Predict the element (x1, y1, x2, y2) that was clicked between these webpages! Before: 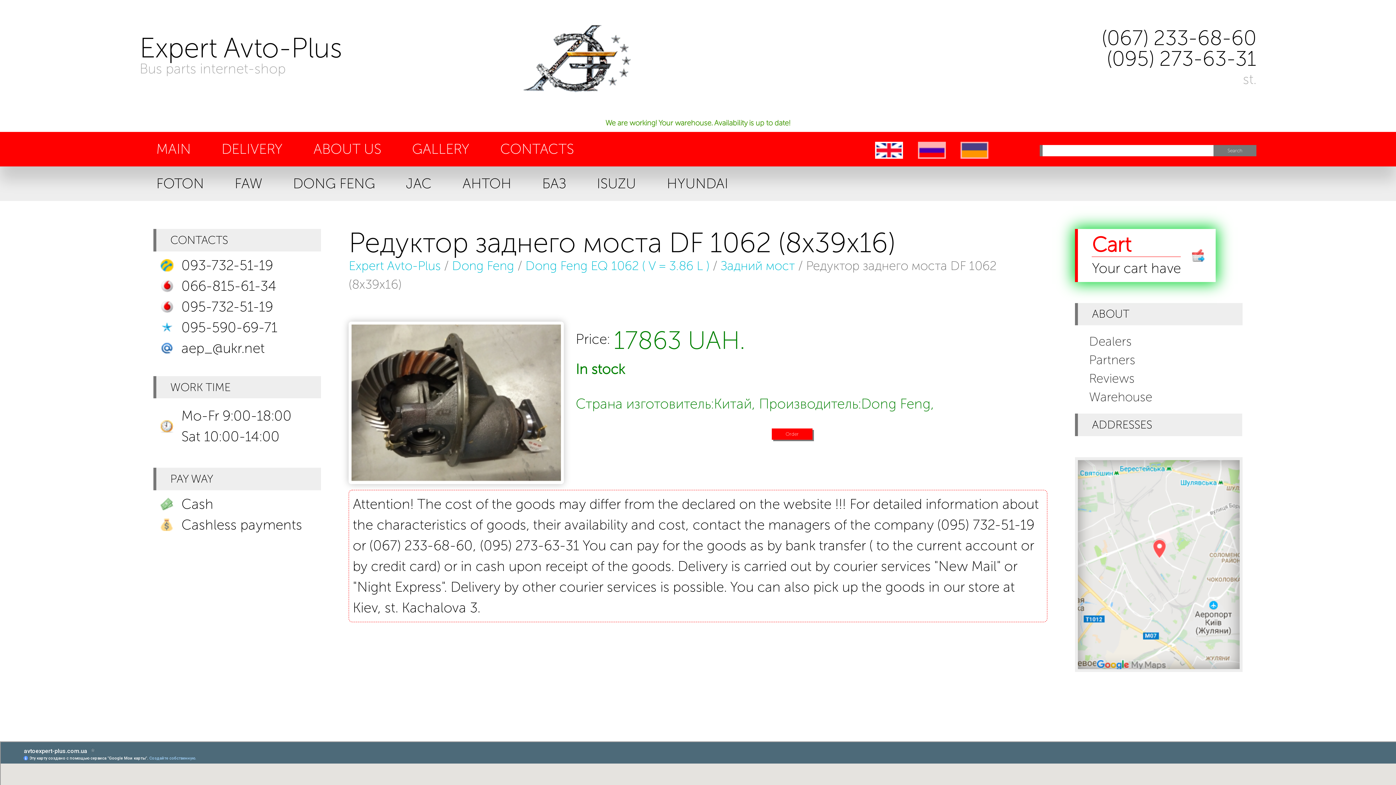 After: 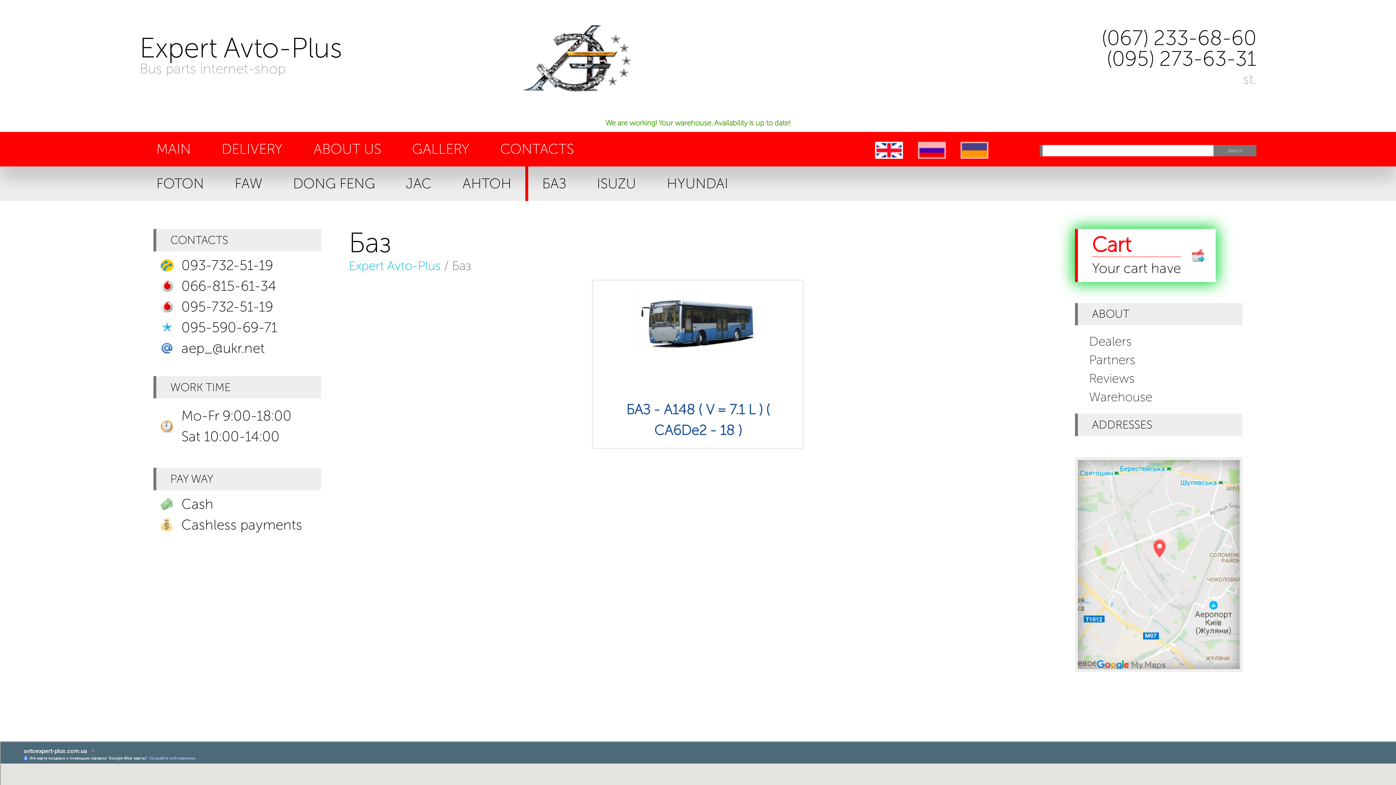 Action: bbox: (525, 166, 580, 201) label: БАЗ